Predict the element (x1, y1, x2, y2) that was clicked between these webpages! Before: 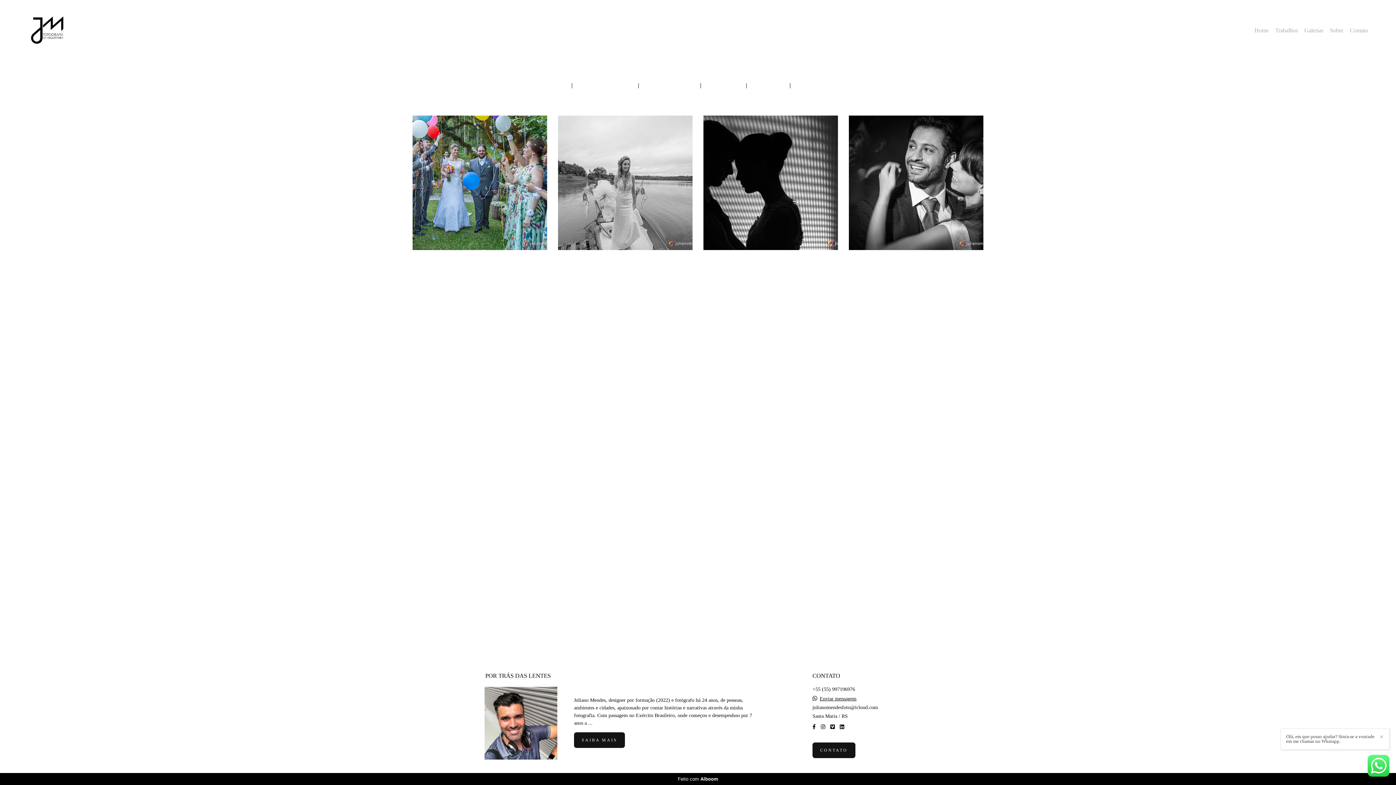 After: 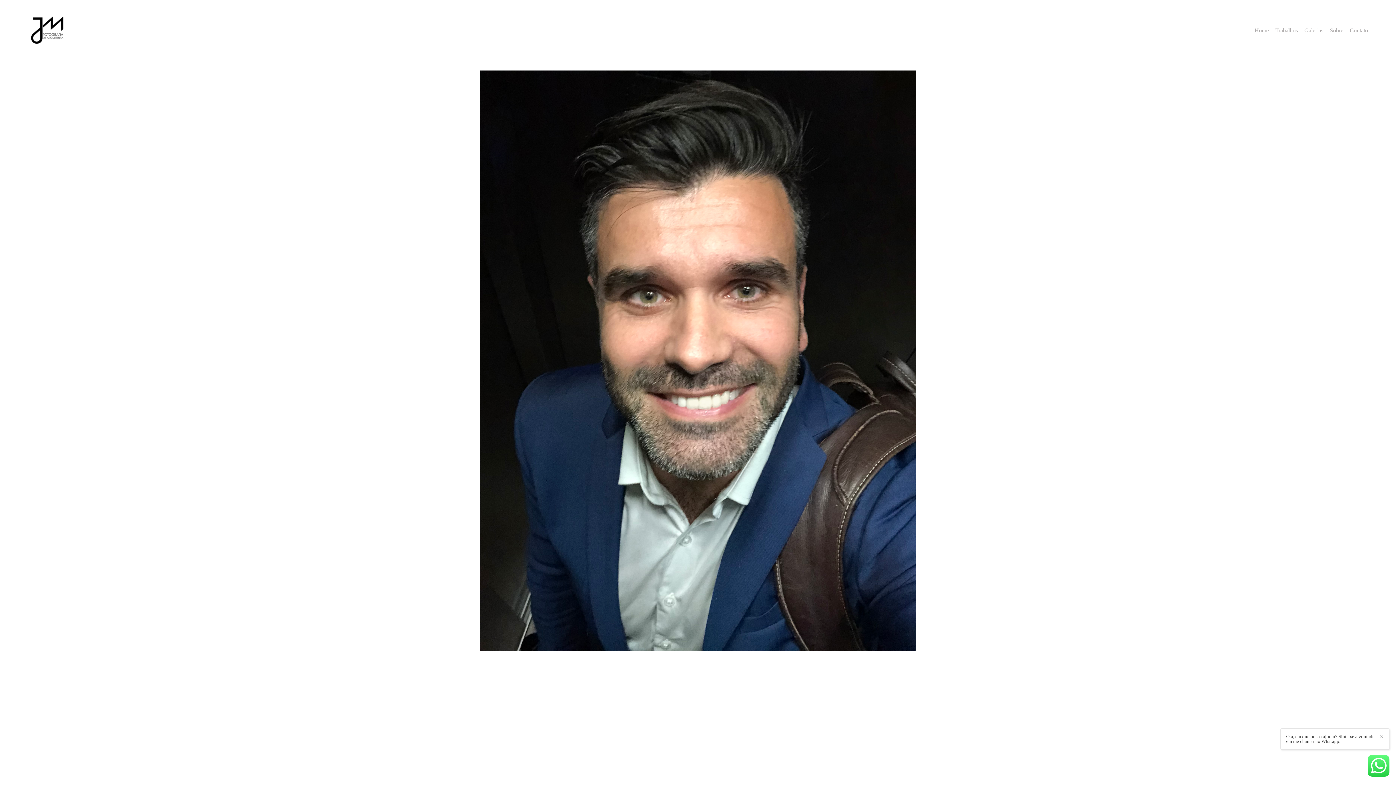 Action: bbox: (1347, 24, 1370, 37) label: Contato